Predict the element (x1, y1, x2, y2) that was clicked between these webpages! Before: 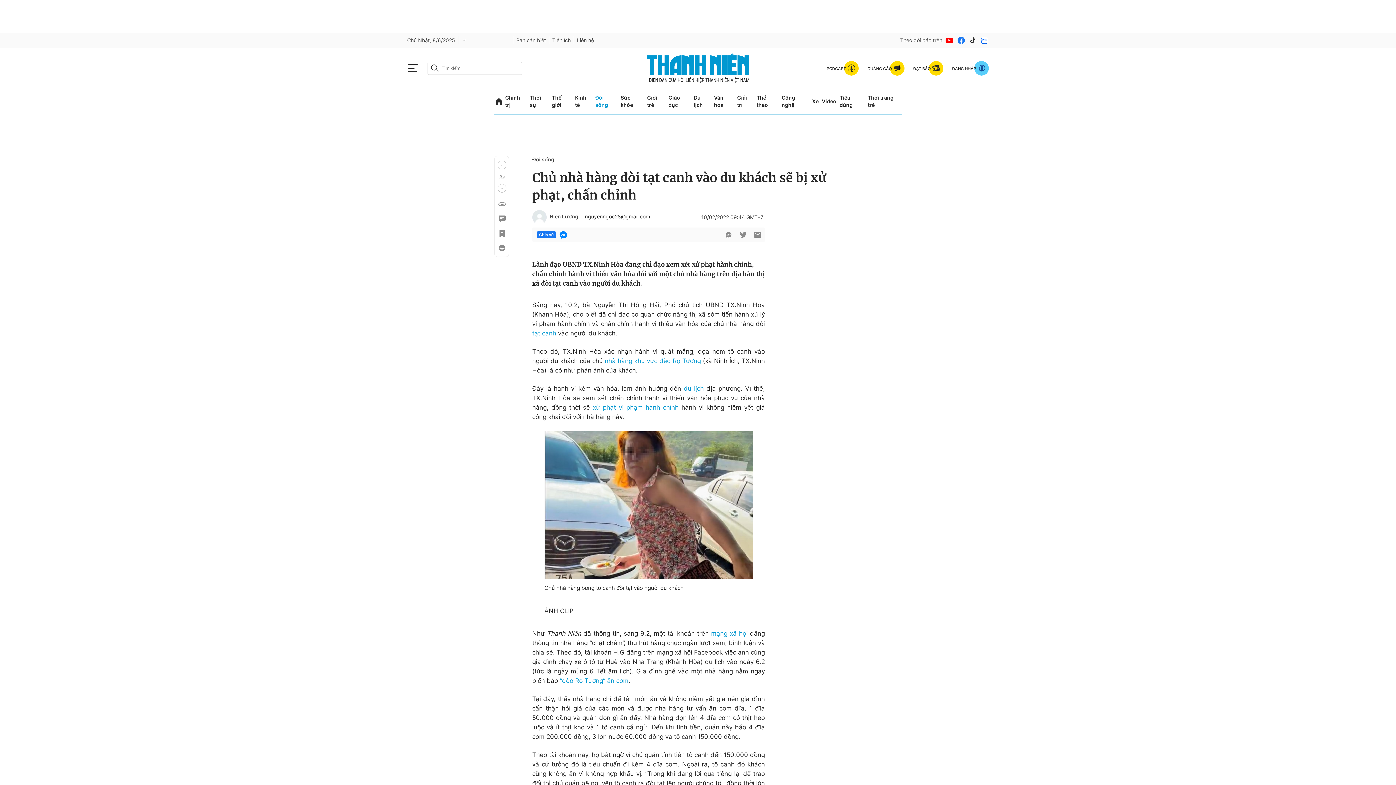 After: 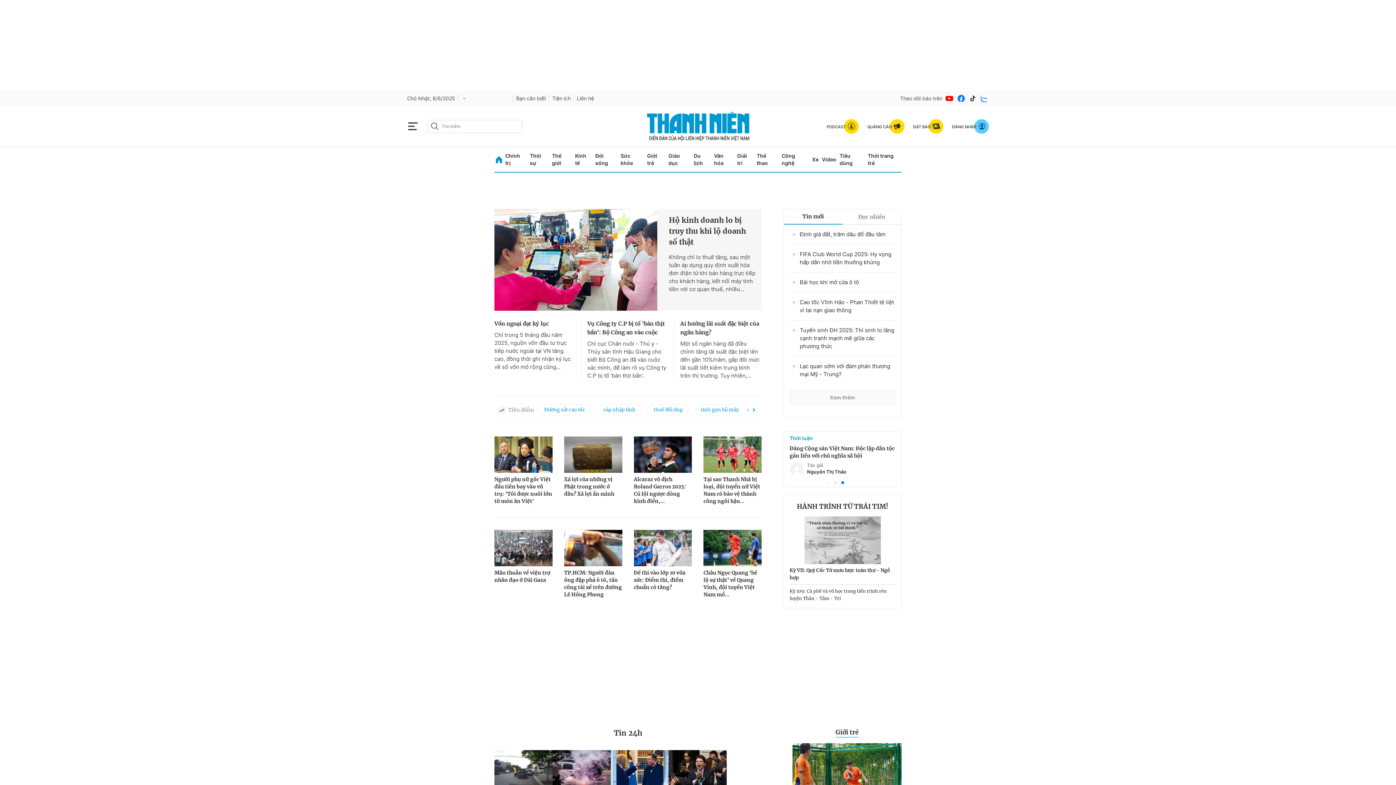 Action: bbox: (646, 53, 749, 82)